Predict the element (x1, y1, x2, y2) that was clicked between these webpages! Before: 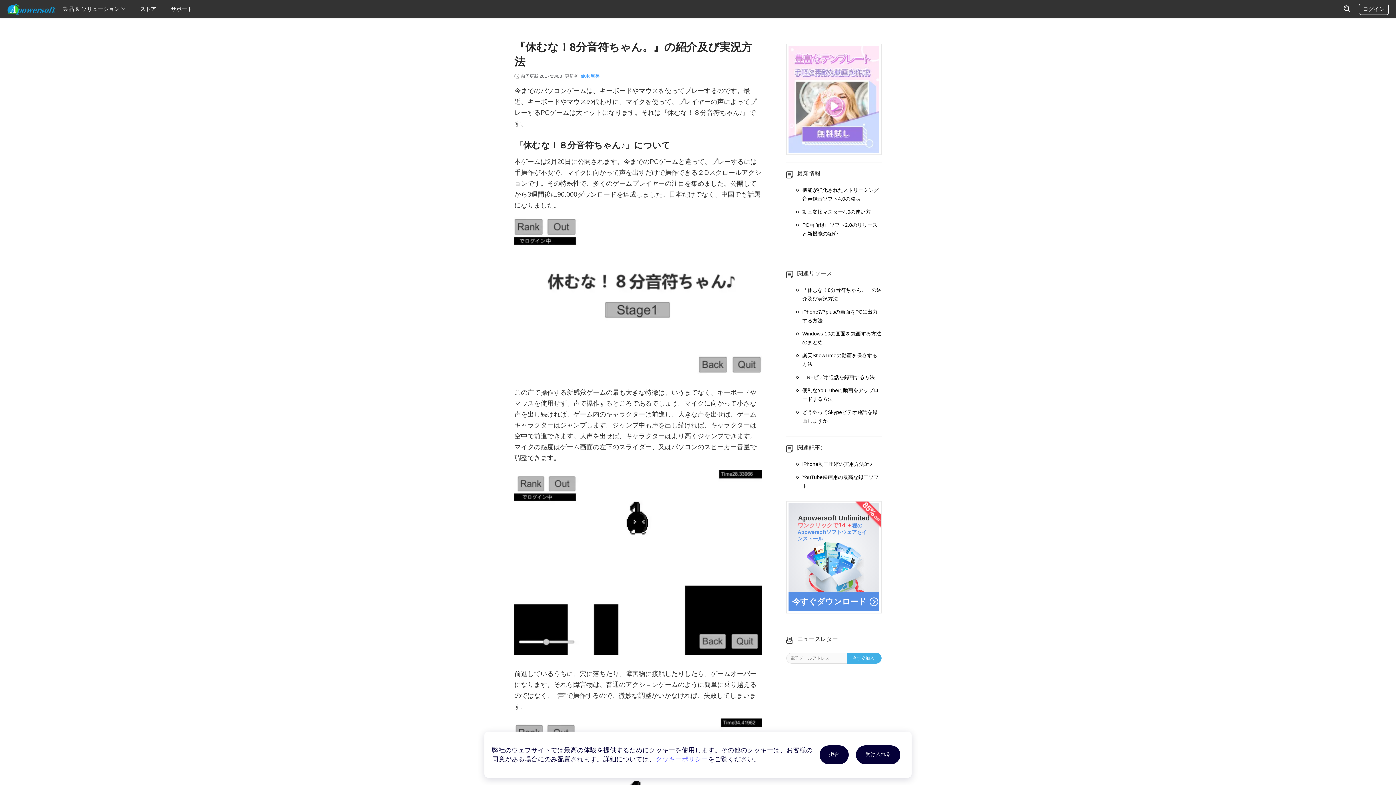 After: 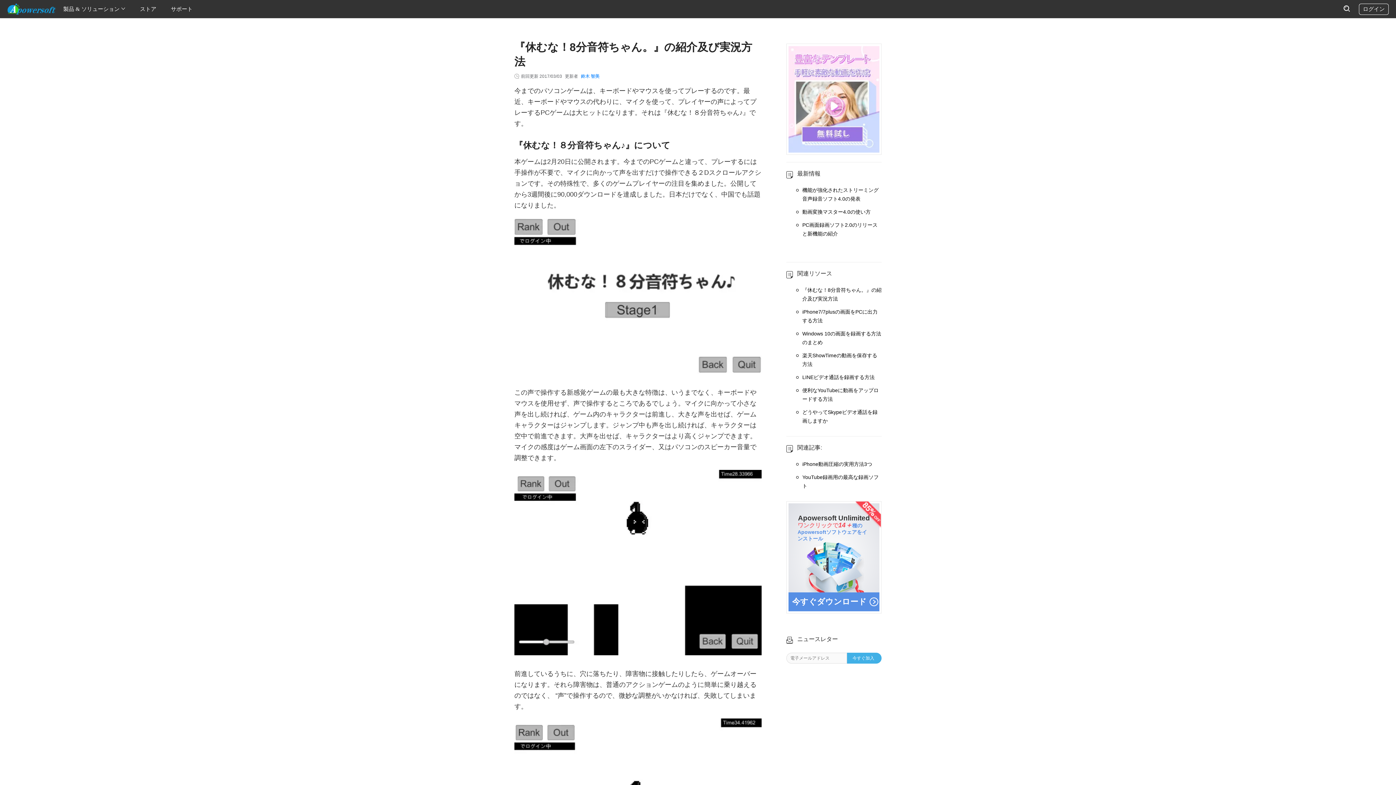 Action: label: 受け入れる bbox: (856, 745, 900, 764)